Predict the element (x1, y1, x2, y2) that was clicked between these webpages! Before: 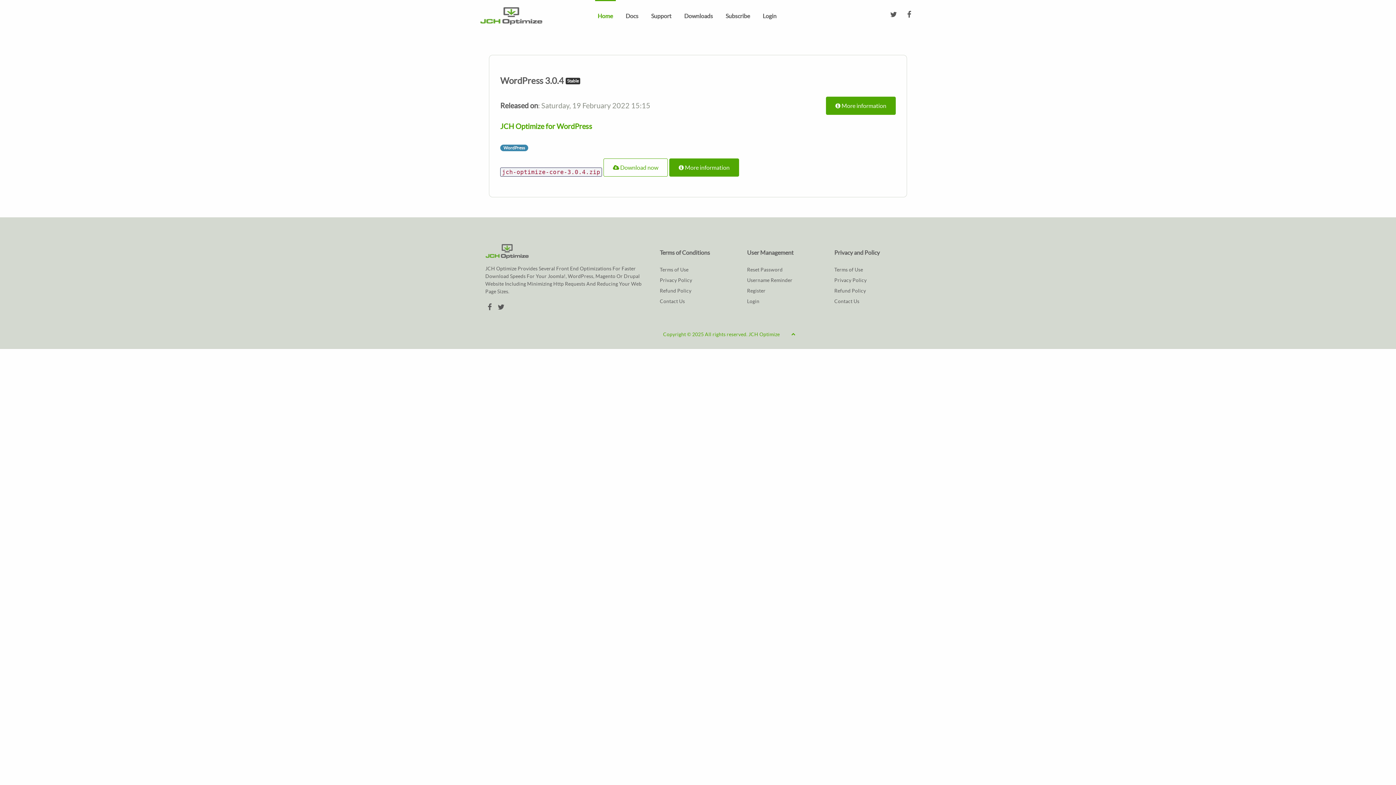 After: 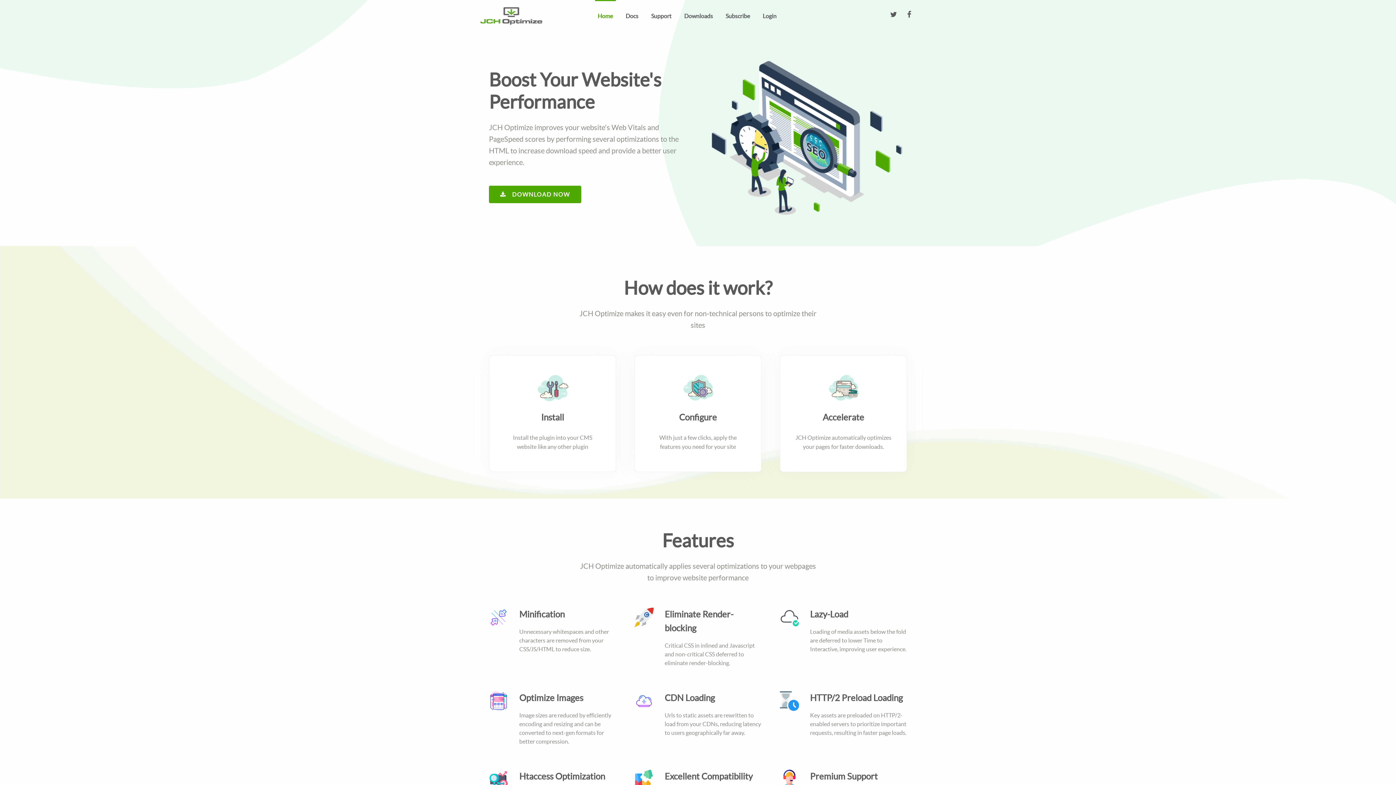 Action: bbox: (485, 246, 529, 254) label: JCH Optimize provides several front end optimizations for faster download speeds for your Joomla!, WordPress, Magento or Drupal website including minimizing http requests and reducing your web page sizes.